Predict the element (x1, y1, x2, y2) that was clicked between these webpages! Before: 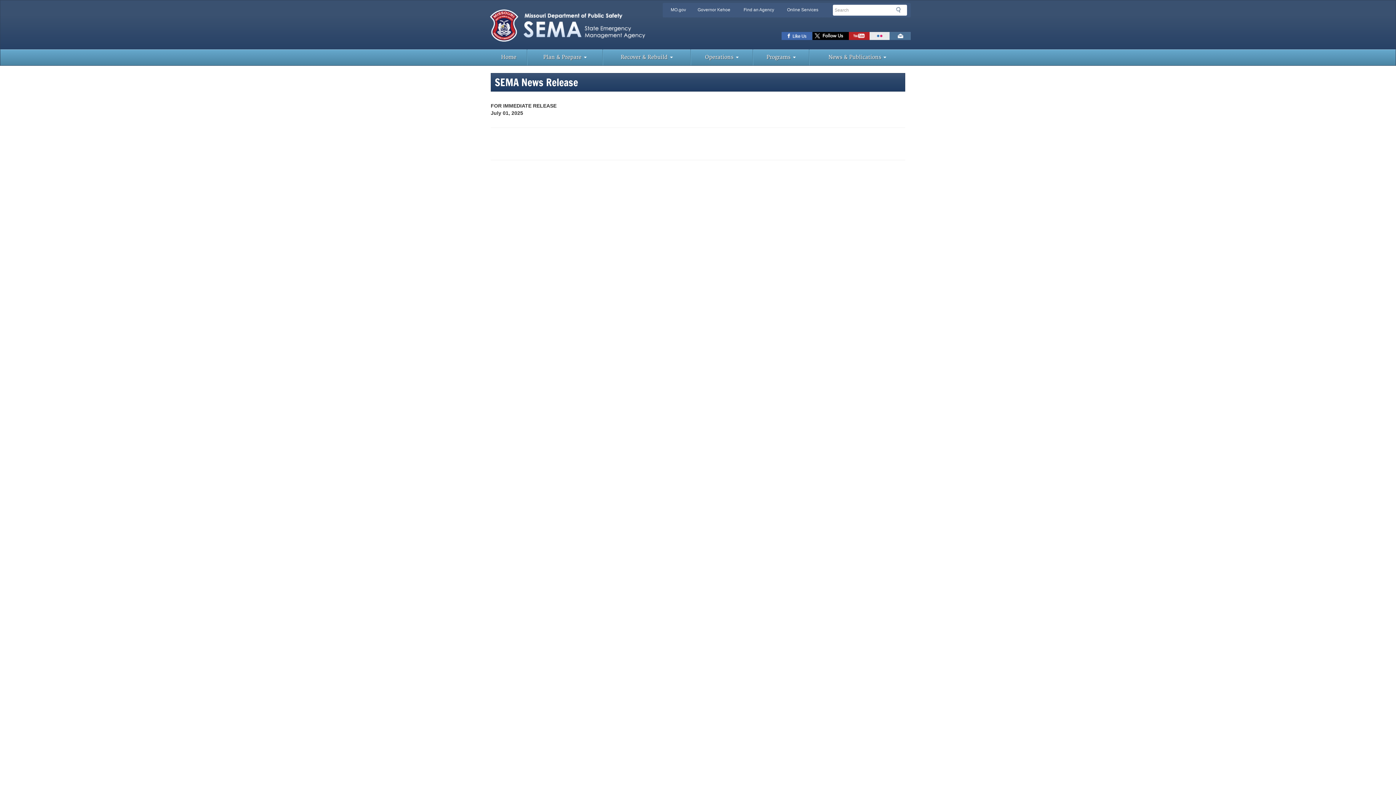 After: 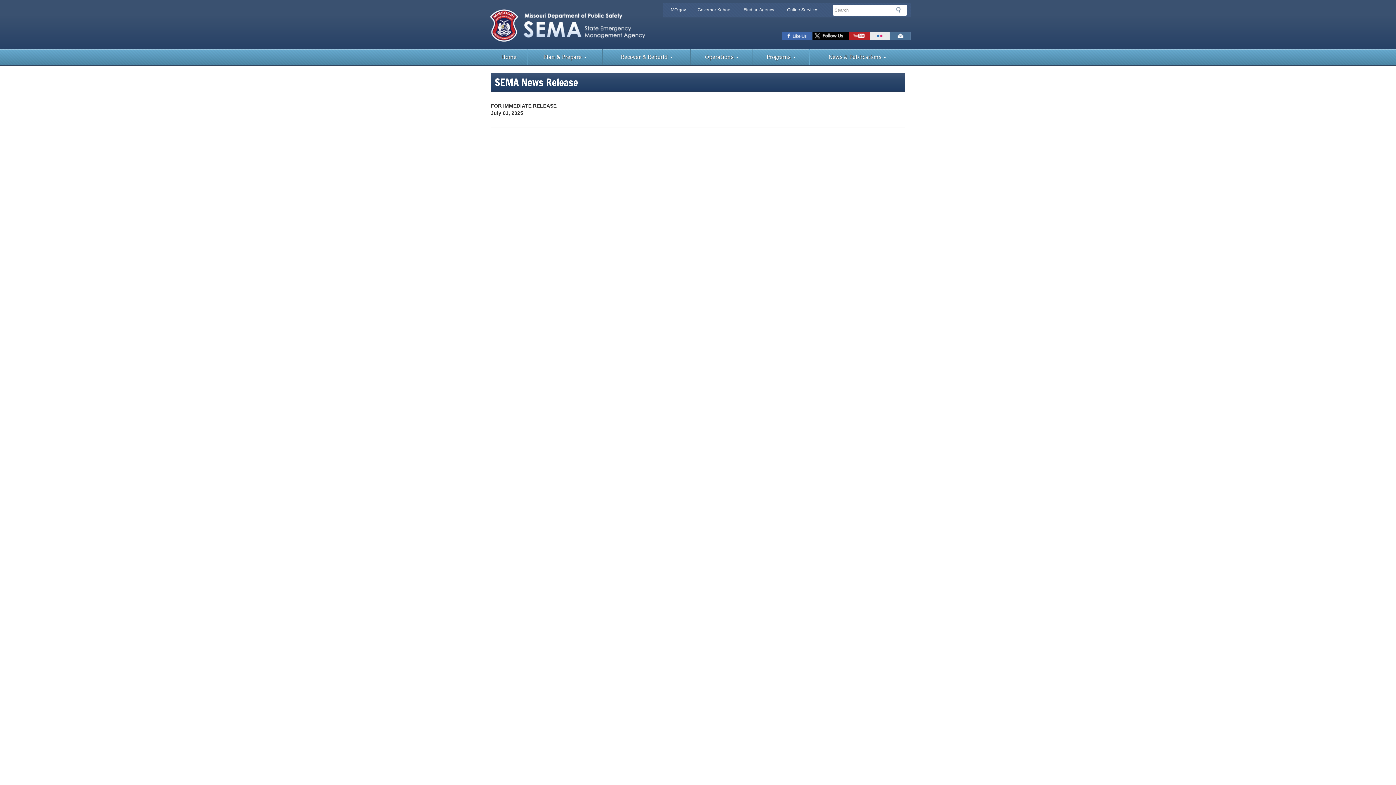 Action: bbox: (849, 32, 869, 40) label: Watch Videos